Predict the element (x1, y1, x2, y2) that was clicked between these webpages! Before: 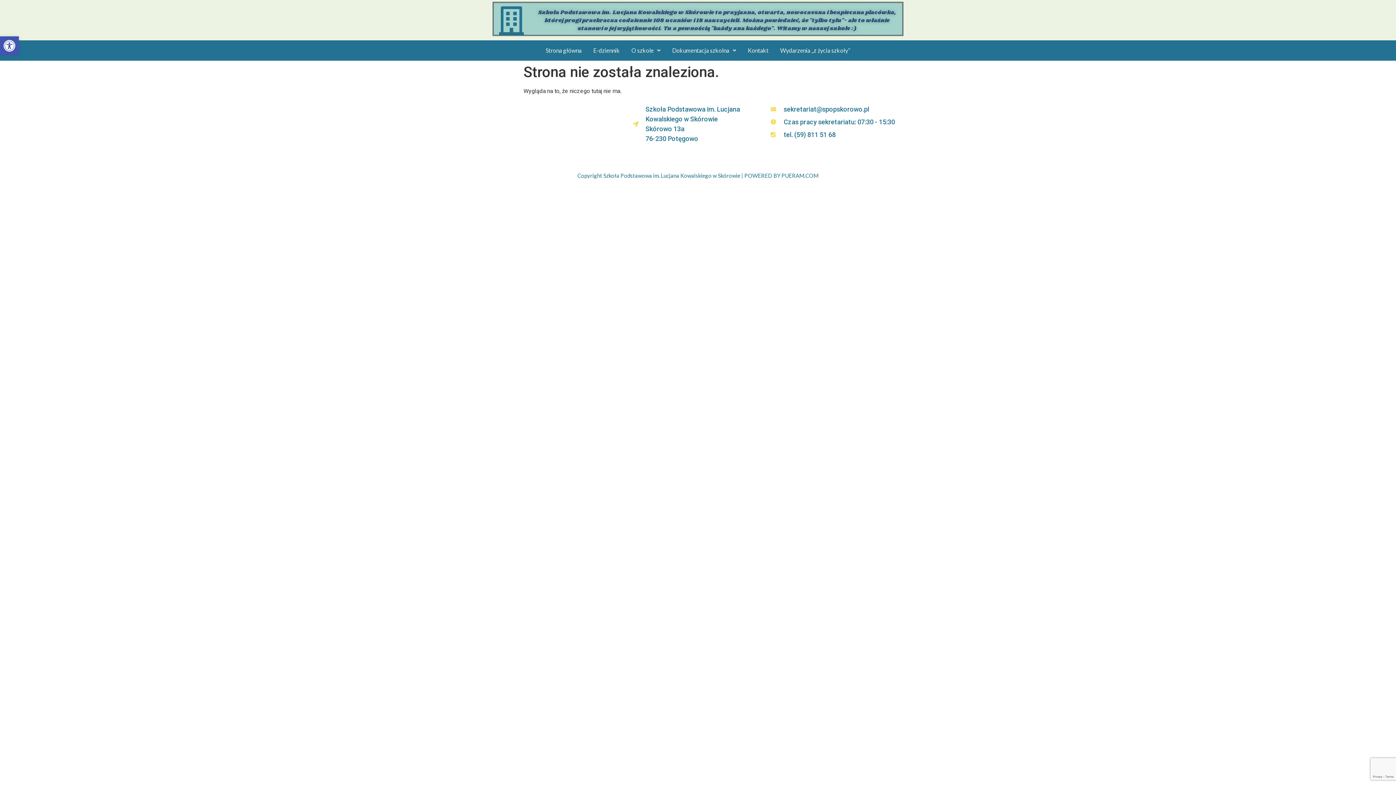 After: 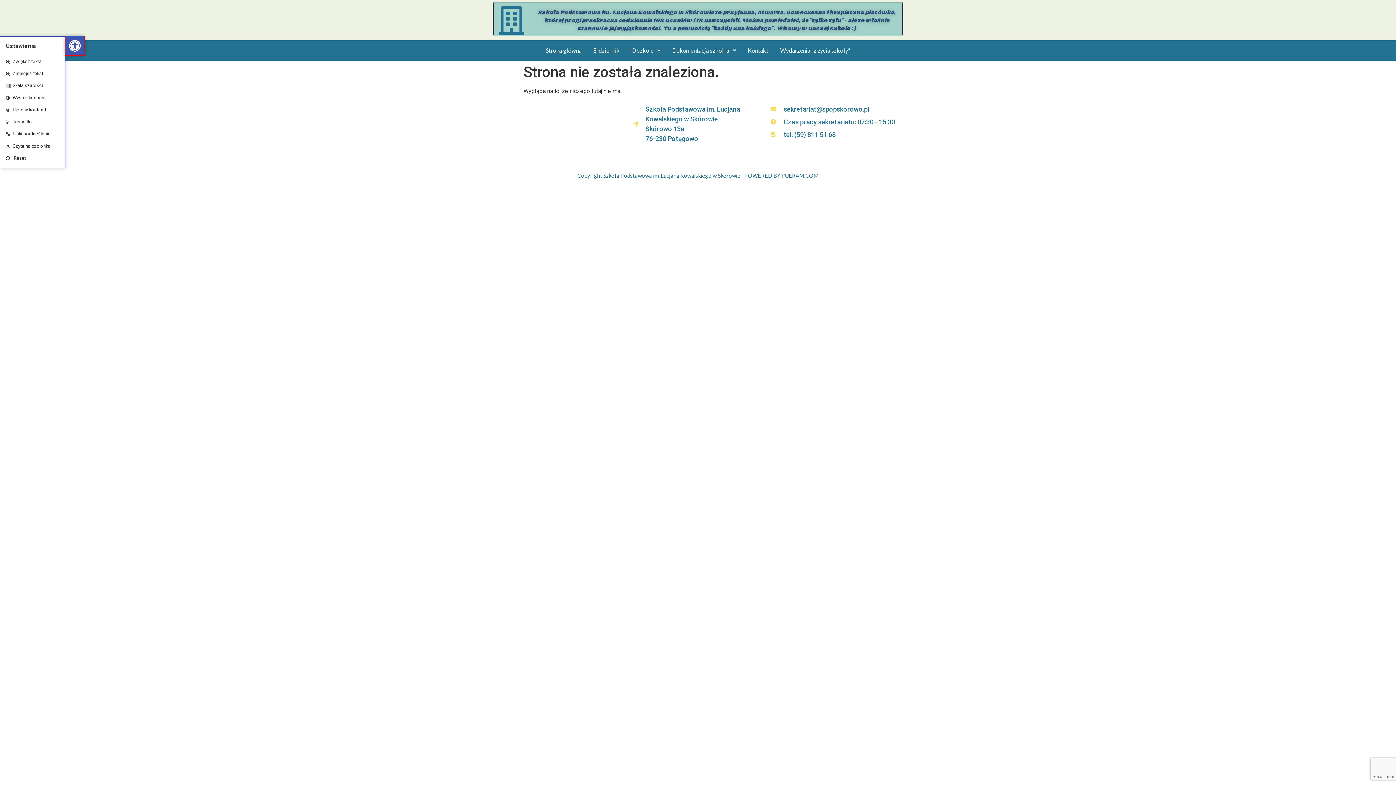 Action: label: Open toolbar bbox: (0, 36, 18, 55)